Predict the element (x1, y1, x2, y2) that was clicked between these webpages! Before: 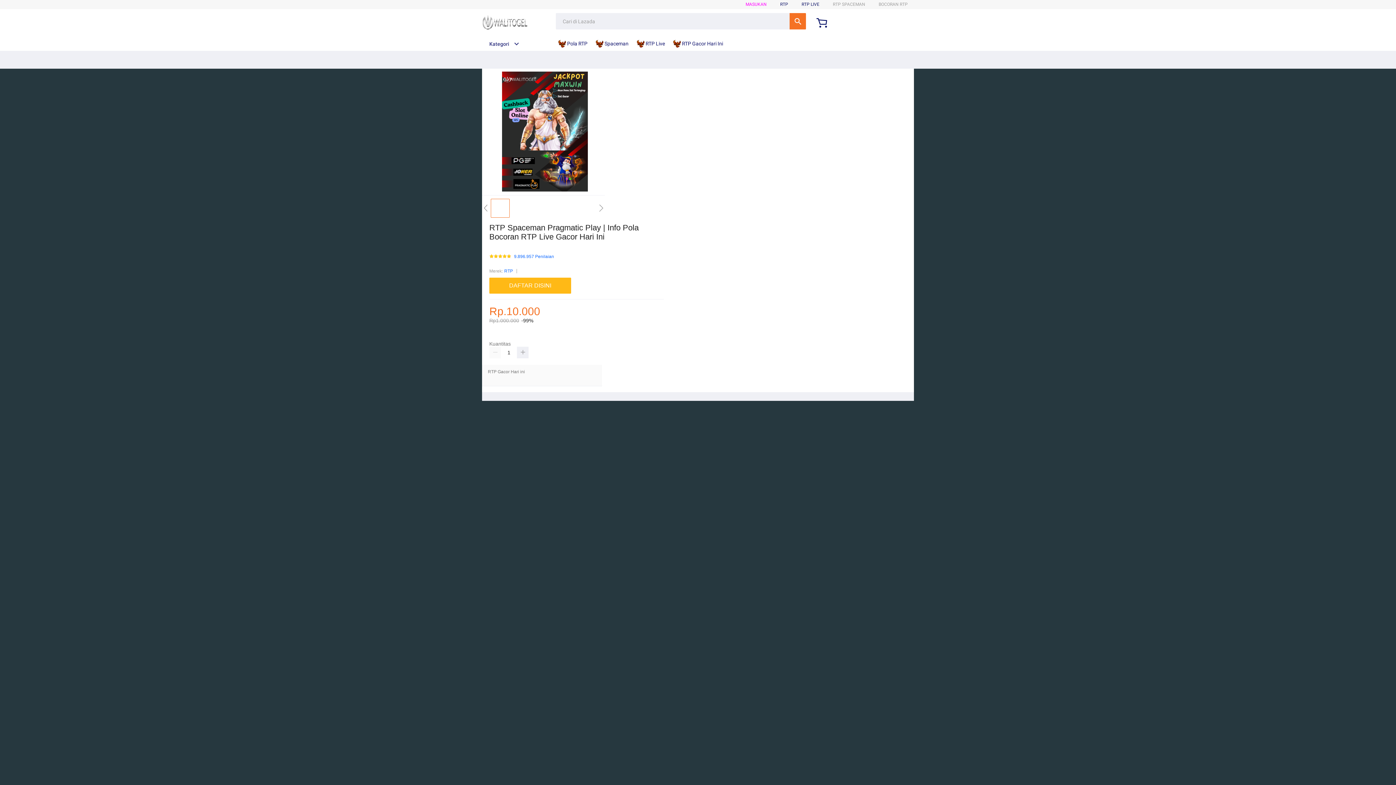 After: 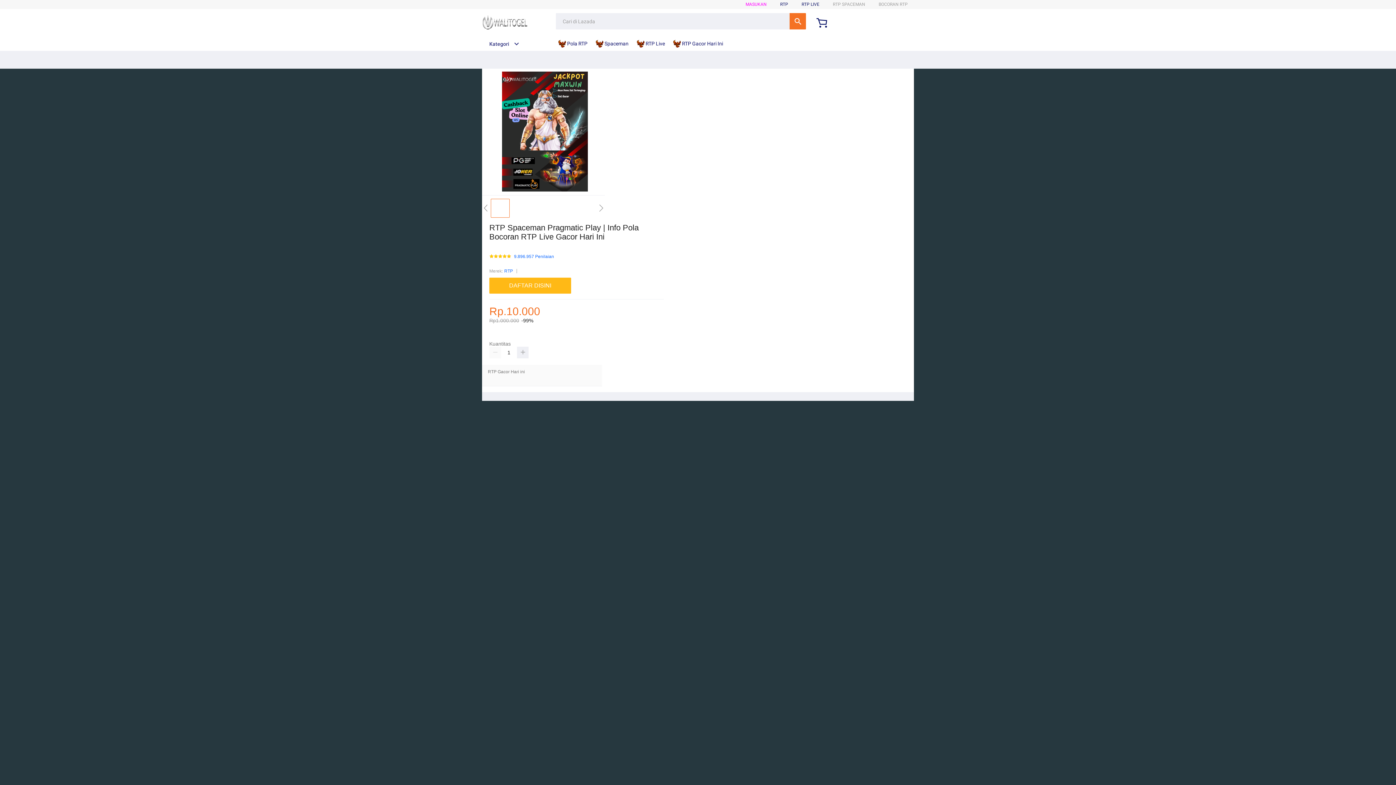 Action: bbox: (596, 36, 632, 50) label:  Spaceman